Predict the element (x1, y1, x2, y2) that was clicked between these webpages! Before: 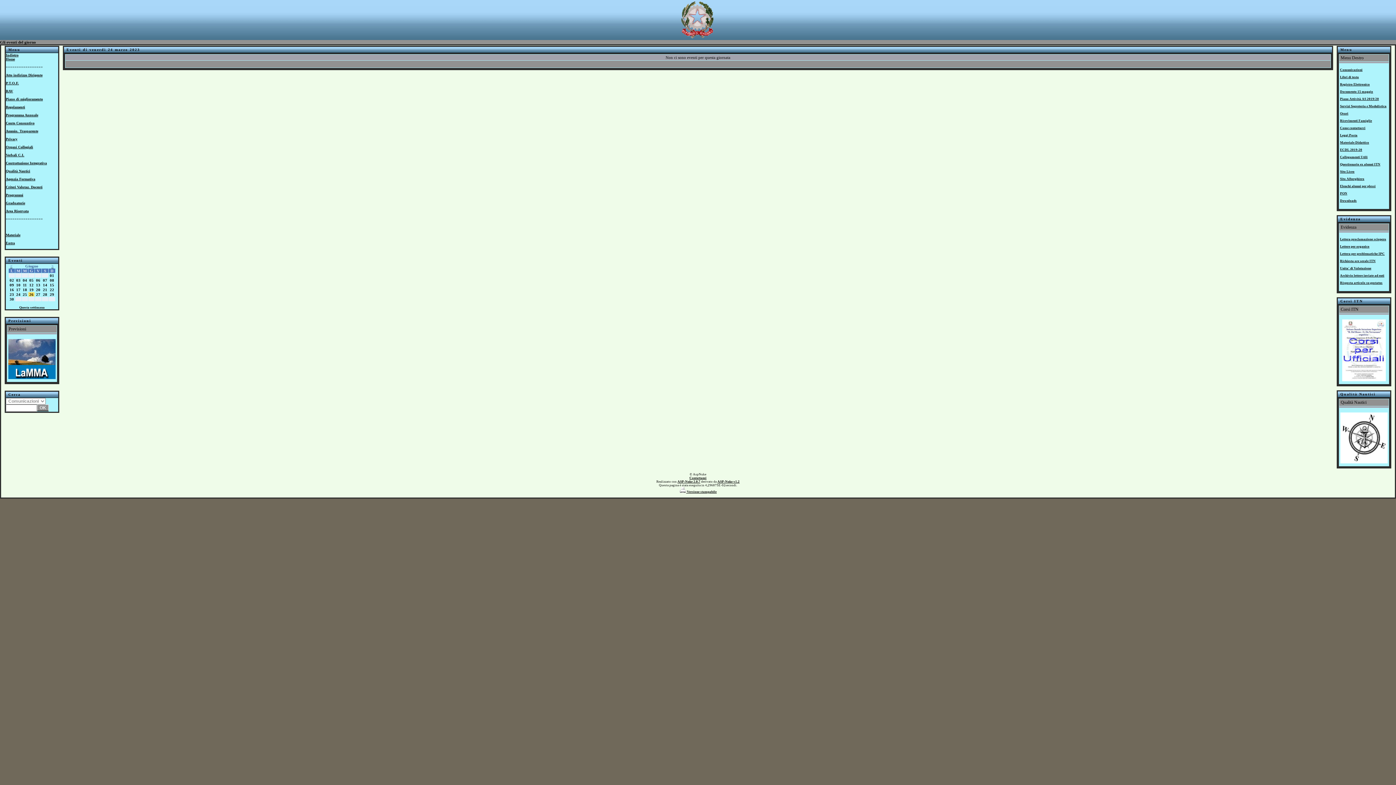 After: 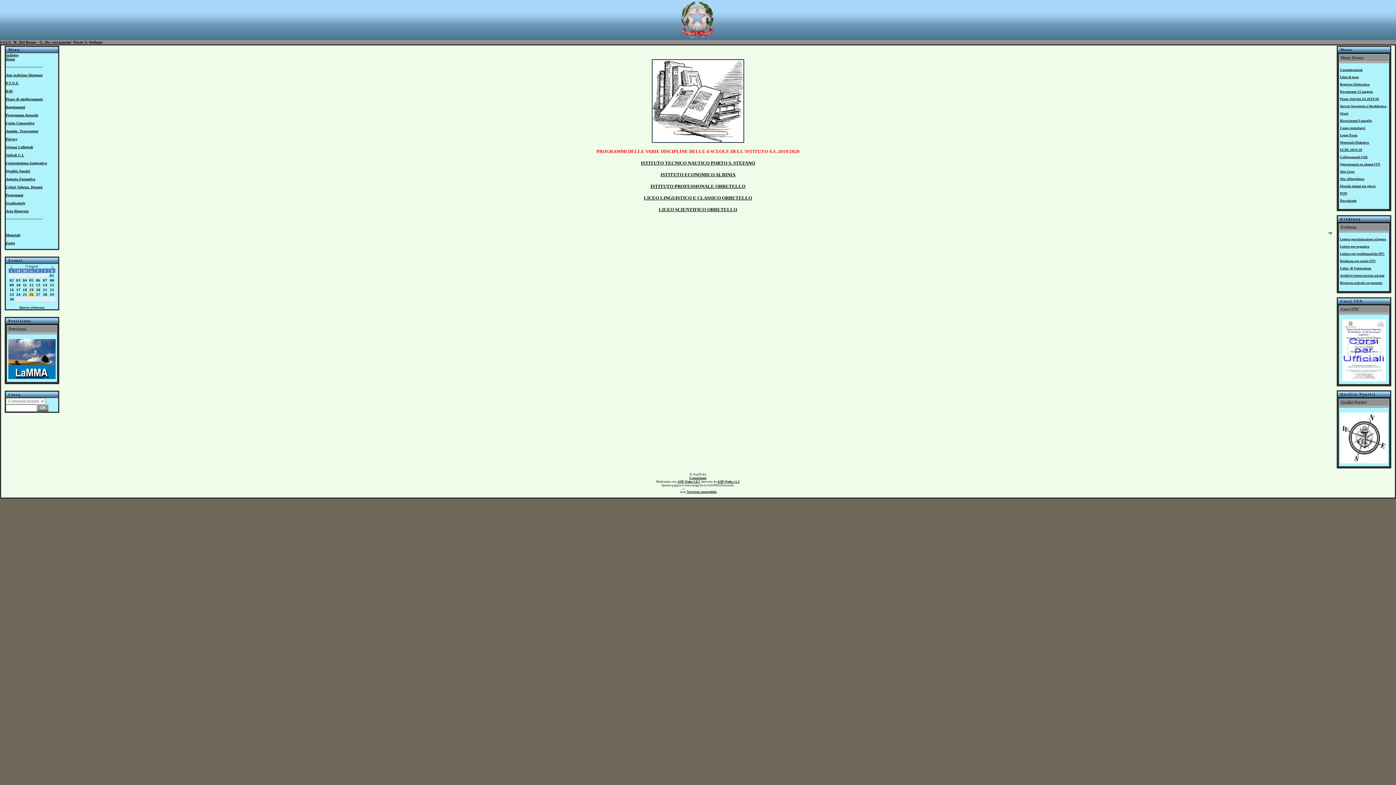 Action: label: Programmi bbox: (5, 193, 23, 197)